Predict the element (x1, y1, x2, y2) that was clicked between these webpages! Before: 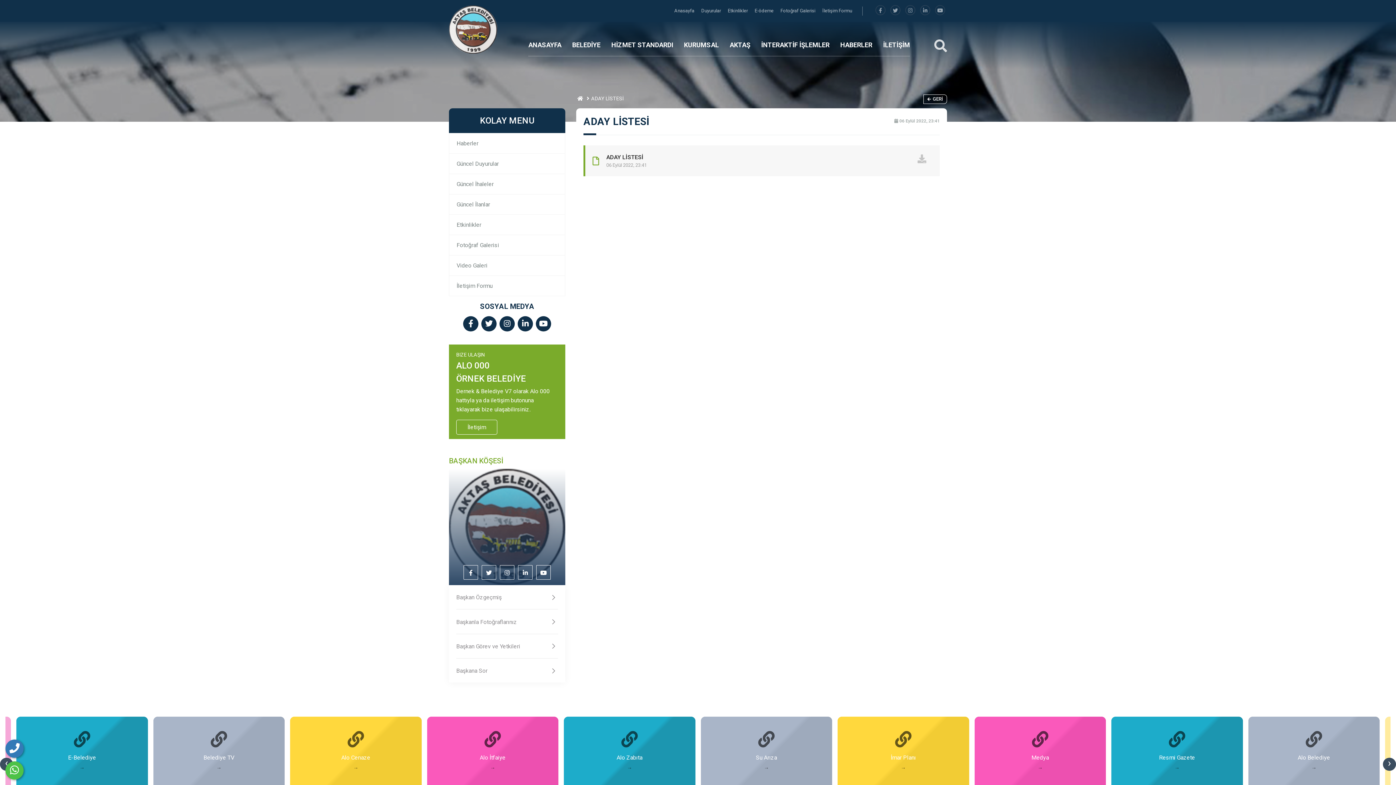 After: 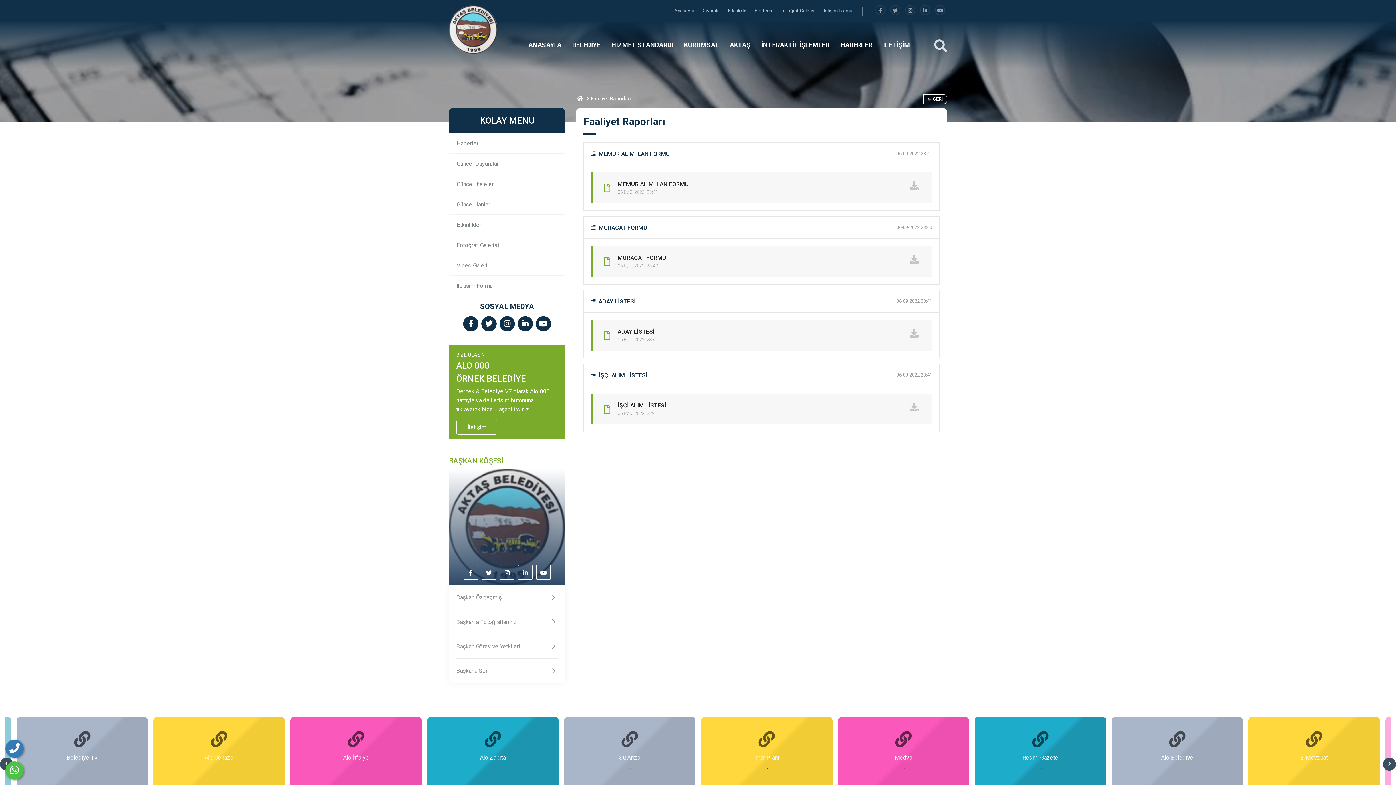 Action: label: HİZMET STANDARDI bbox: (611, 34, 673, 56)